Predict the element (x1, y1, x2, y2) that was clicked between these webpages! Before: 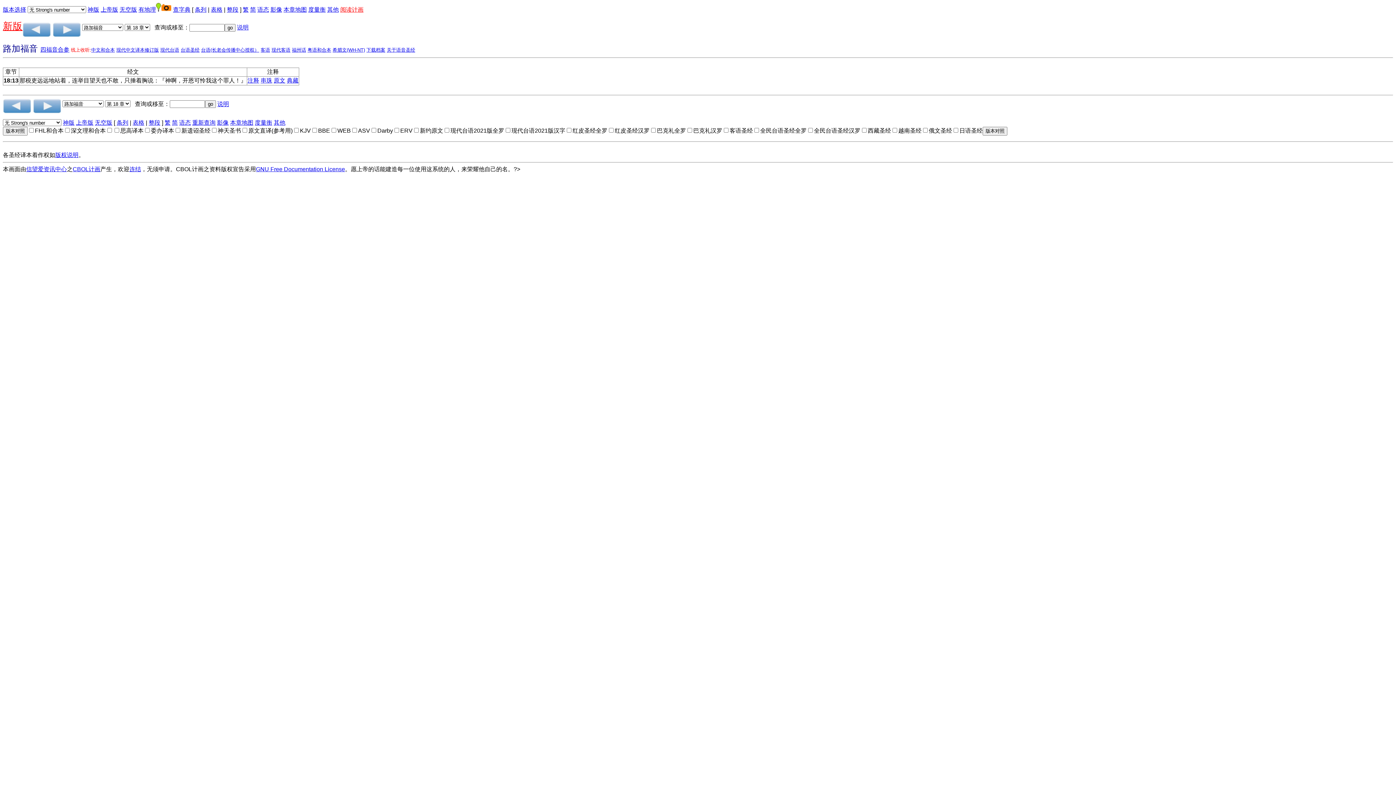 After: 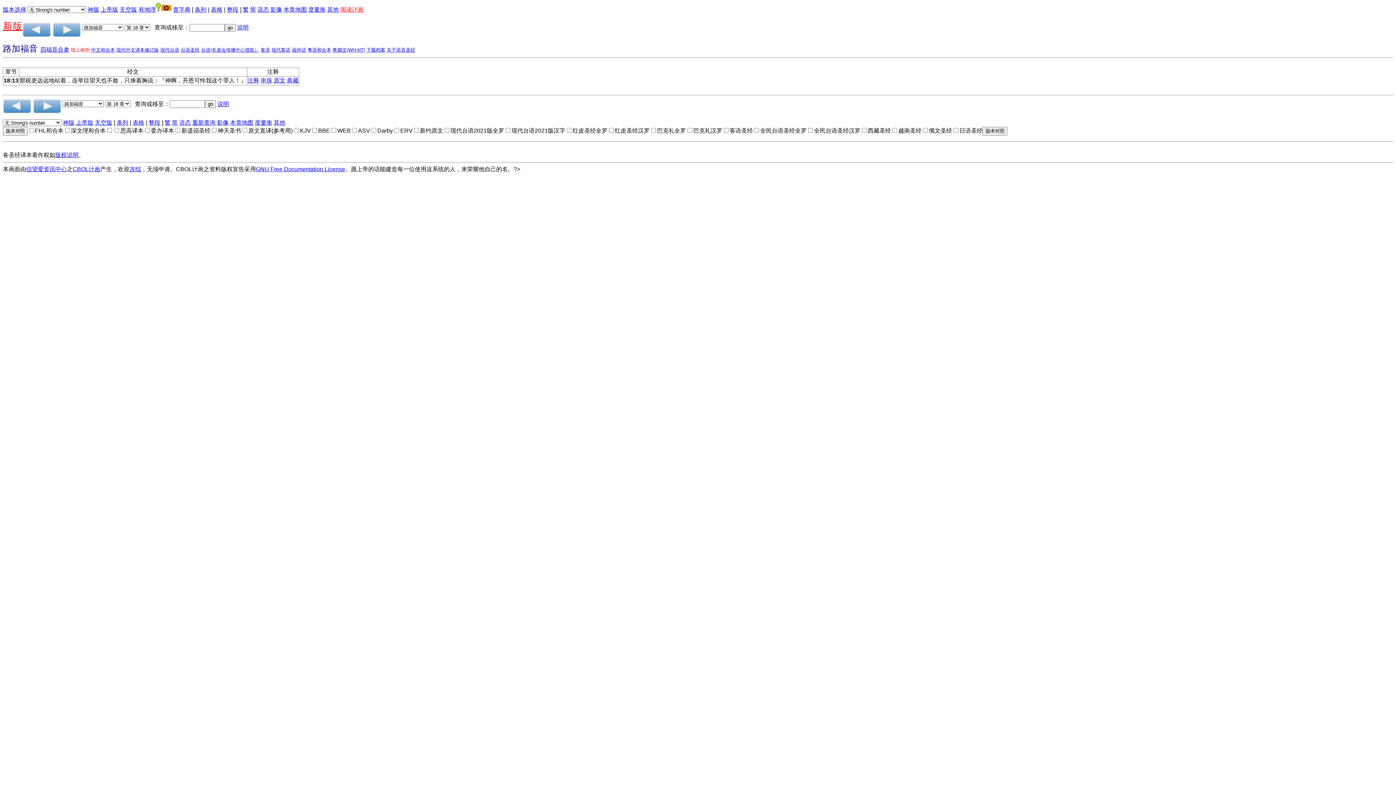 Action: bbox: (254, 119, 272, 125) label: 度量衡